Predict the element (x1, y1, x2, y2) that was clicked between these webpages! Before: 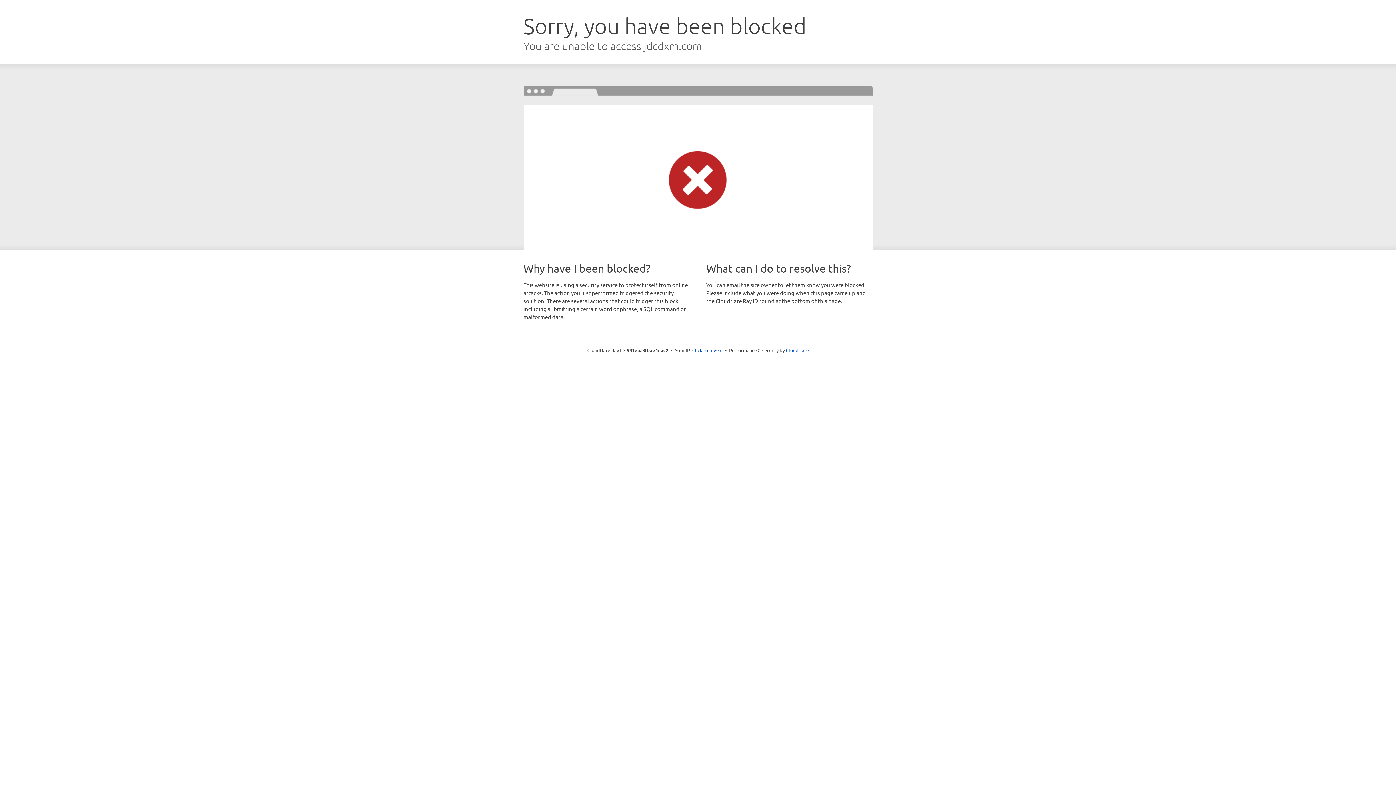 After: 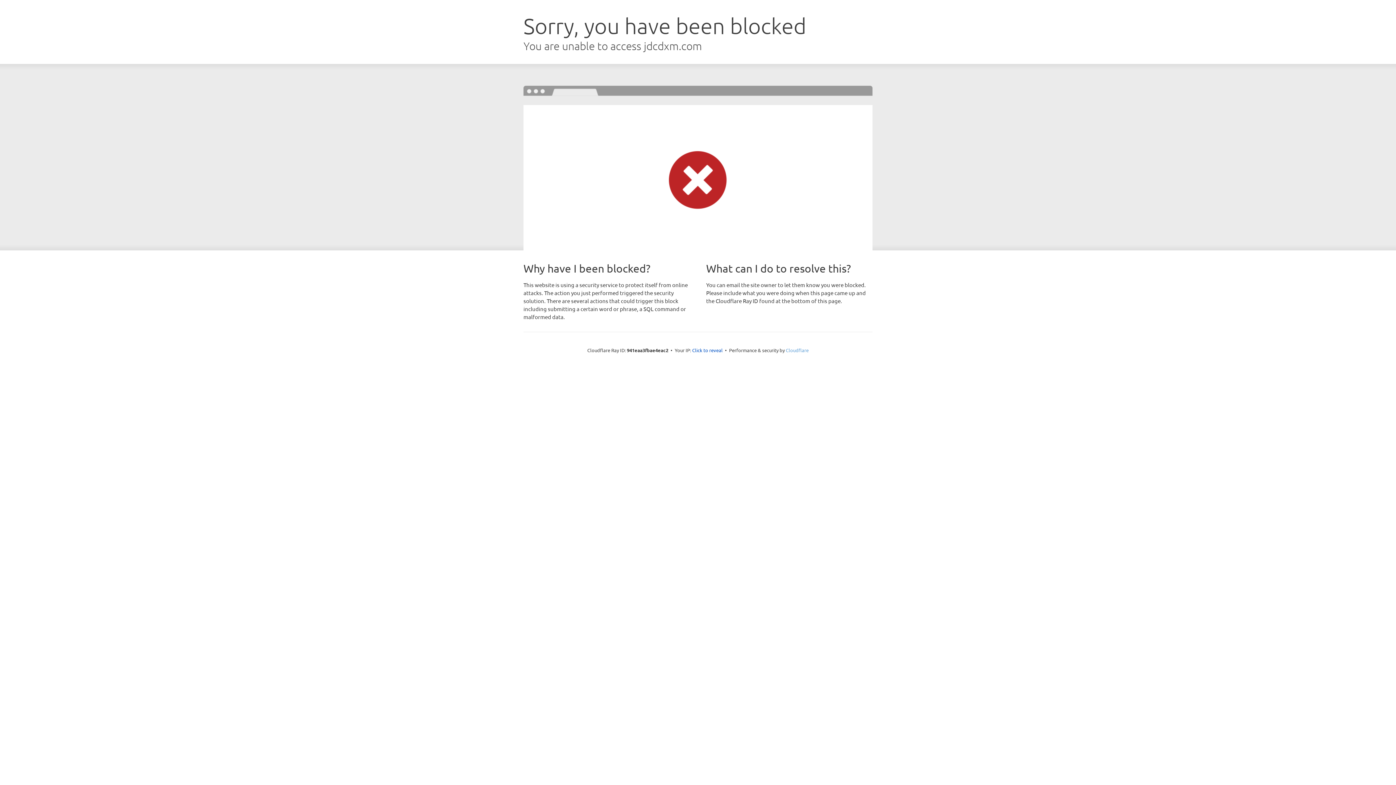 Action: bbox: (786, 347, 808, 353) label: Cloudflare